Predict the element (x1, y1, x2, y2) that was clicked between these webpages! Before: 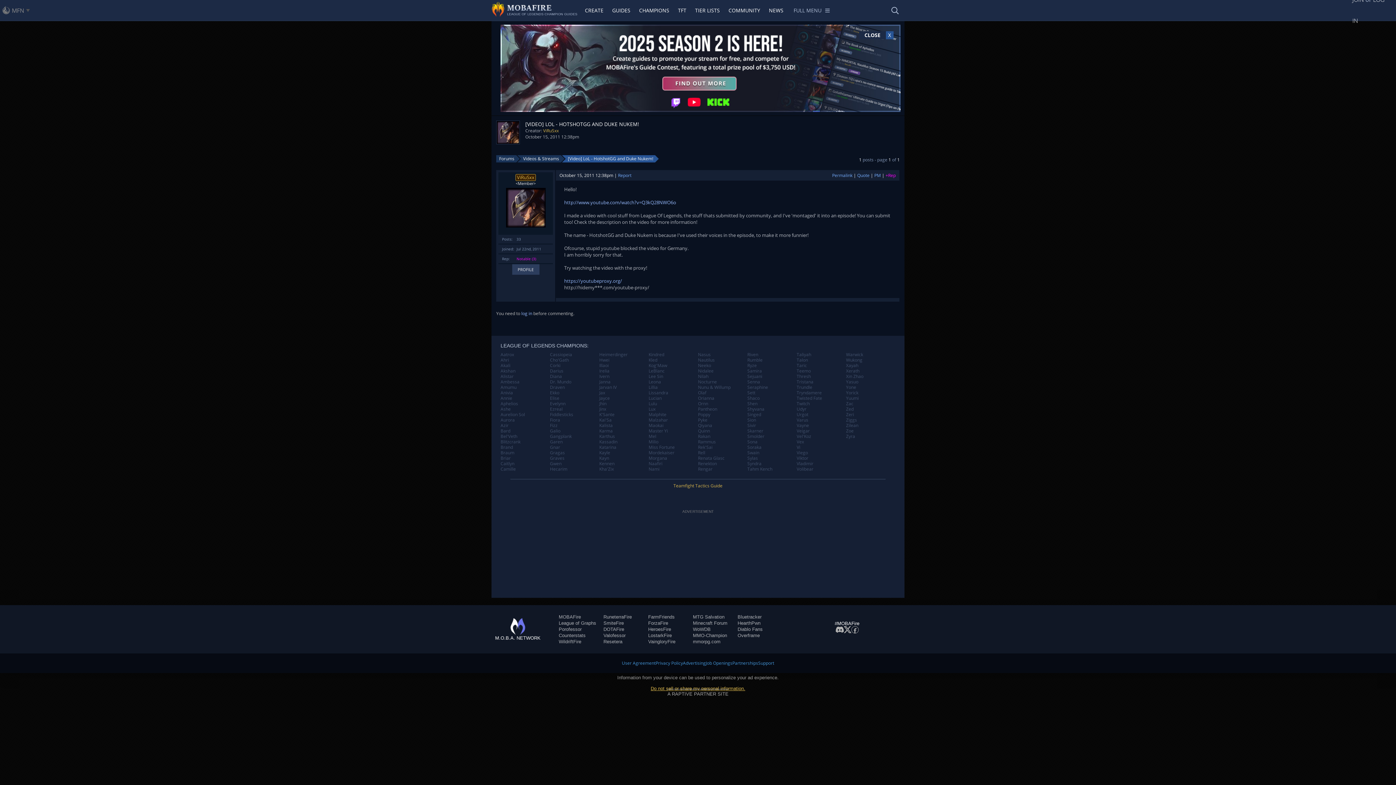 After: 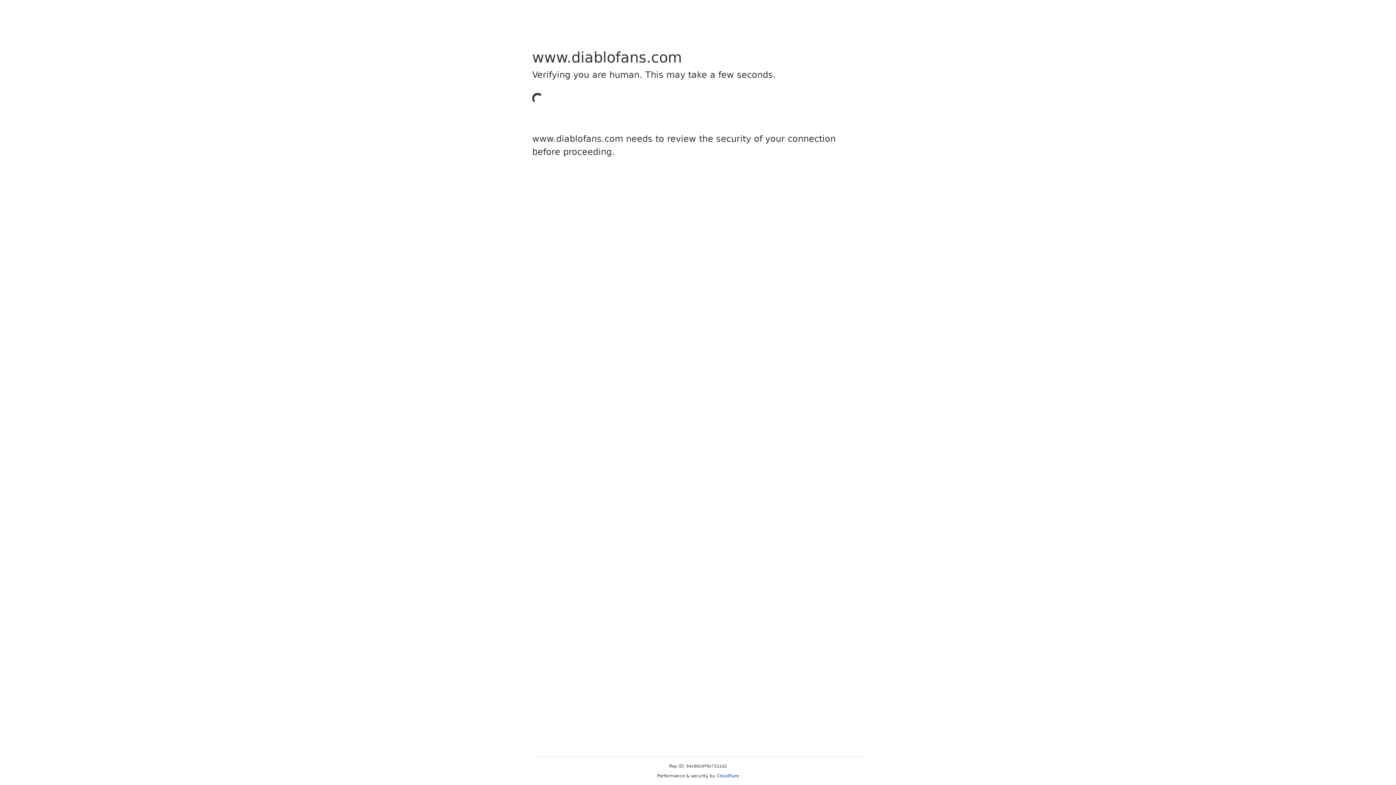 Action: bbox: (737, 626, 762, 632) label: Diablo Fans